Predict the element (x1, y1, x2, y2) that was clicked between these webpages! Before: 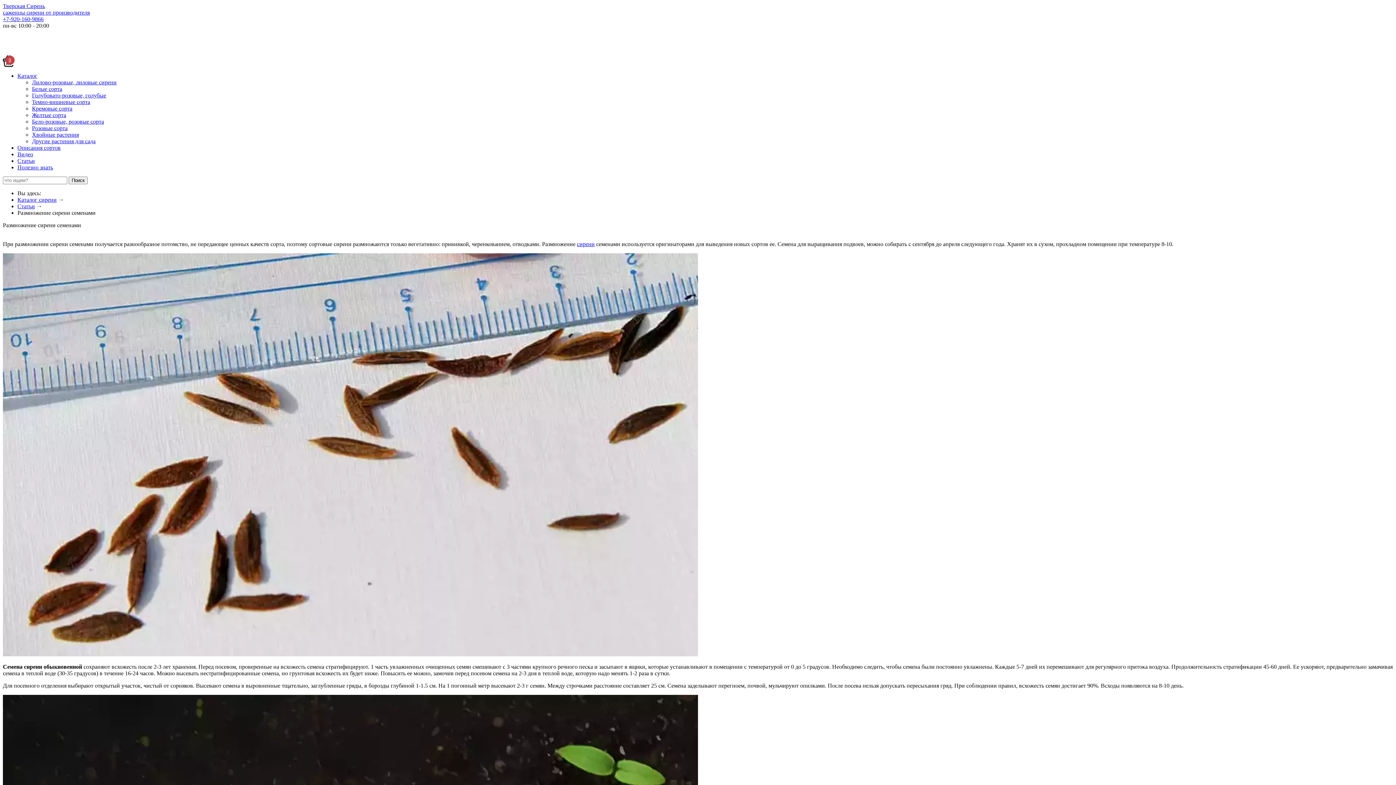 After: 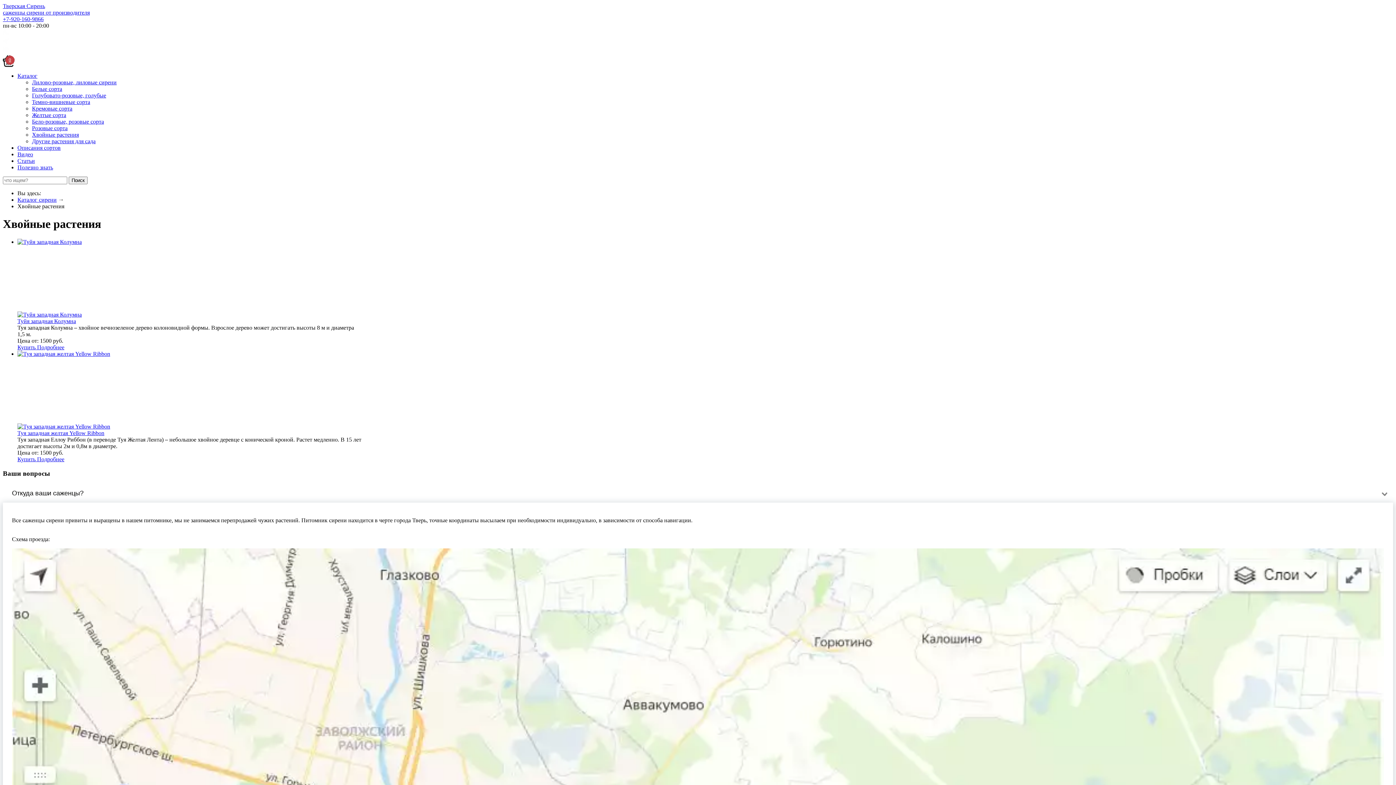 Action: bbox: (32, 131, 78, 137) label: Хвойные растения